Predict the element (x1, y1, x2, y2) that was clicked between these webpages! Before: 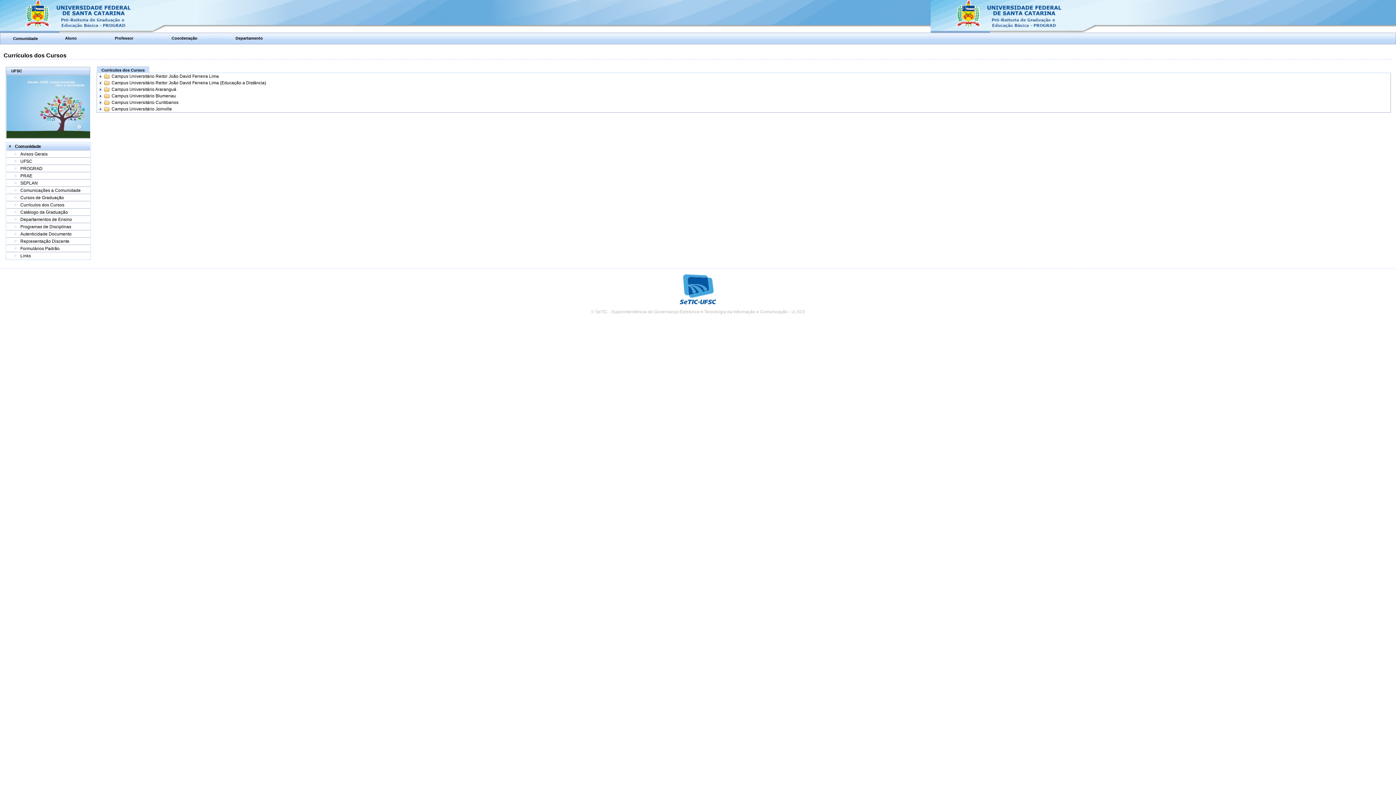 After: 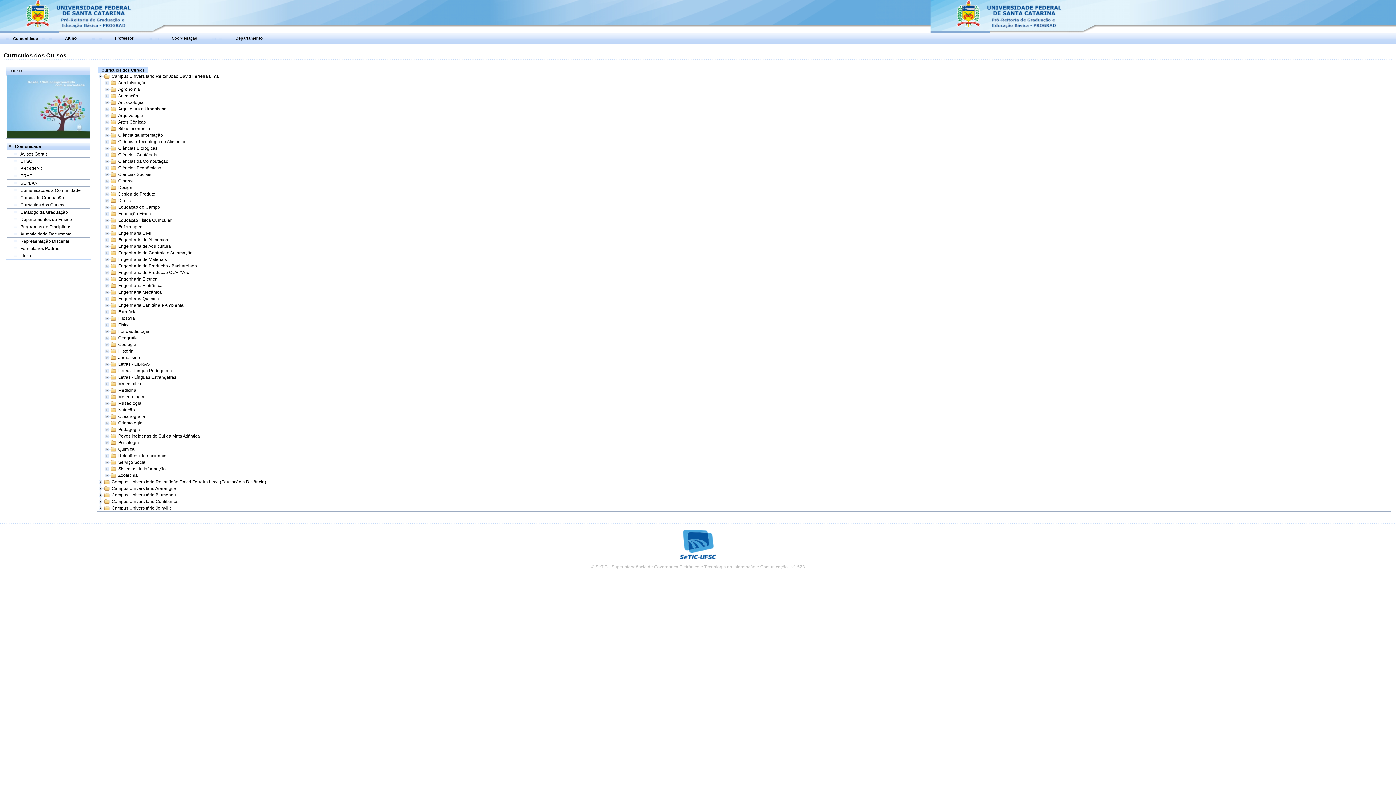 Action: bbox: (97, 73, 103, 79)